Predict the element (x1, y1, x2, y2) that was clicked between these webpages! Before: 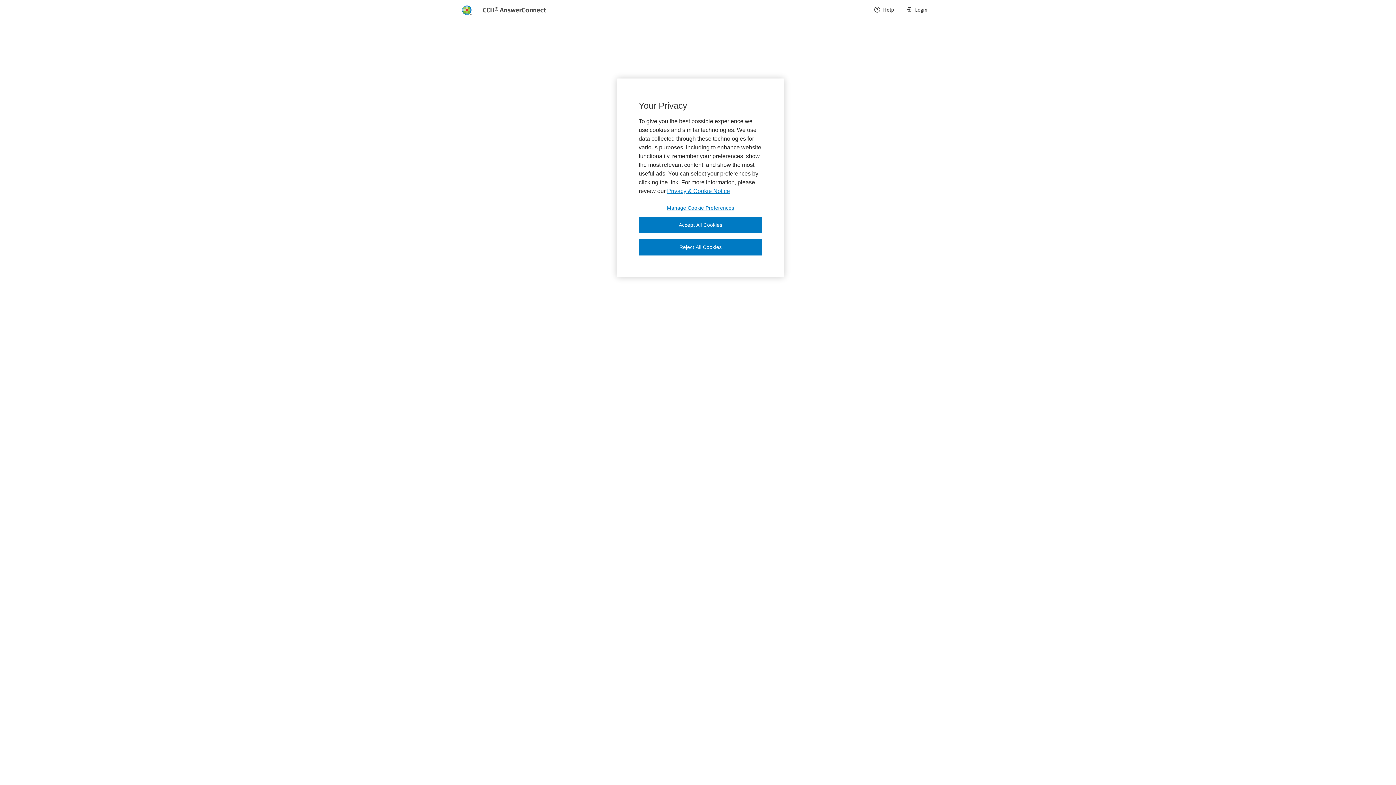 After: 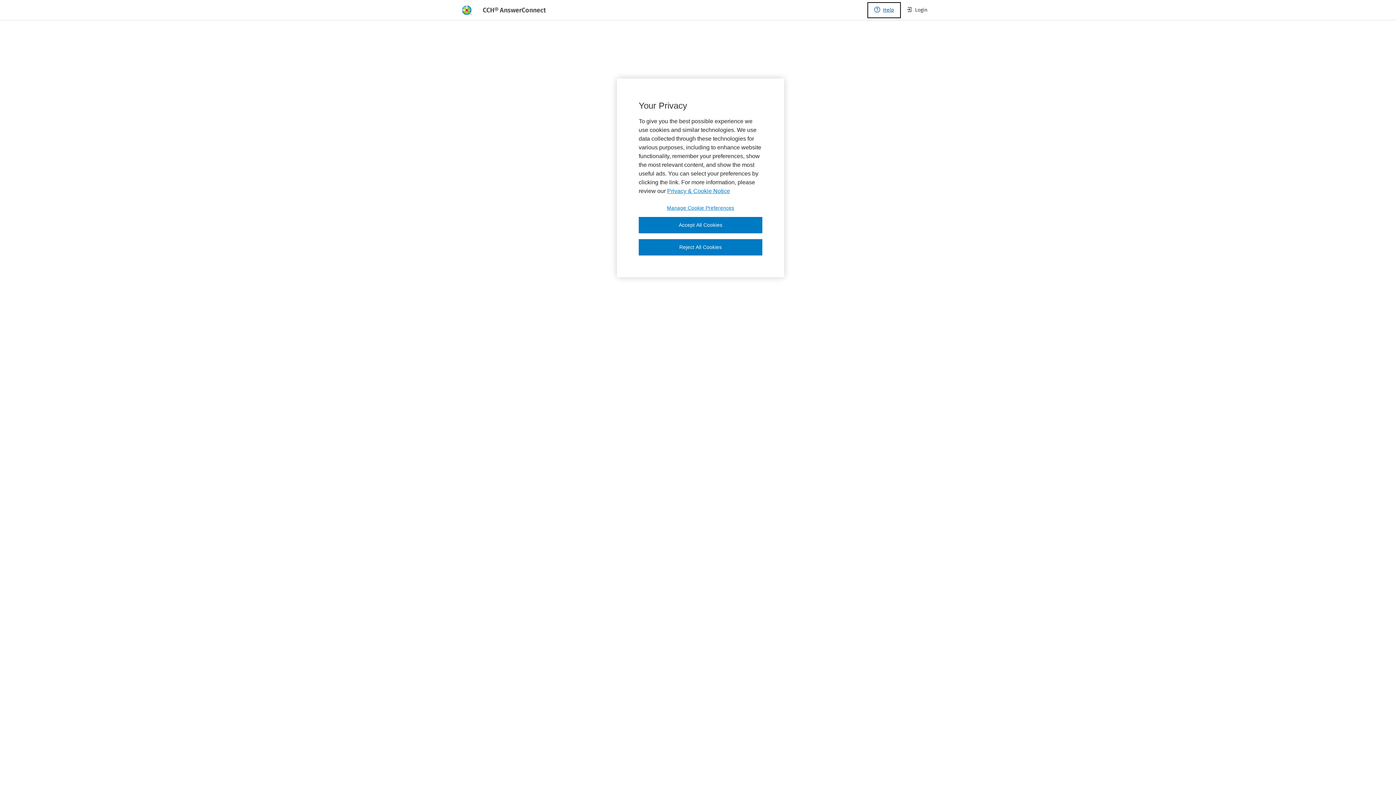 Action: bbox: (868, 2, 900, 17) label: Help